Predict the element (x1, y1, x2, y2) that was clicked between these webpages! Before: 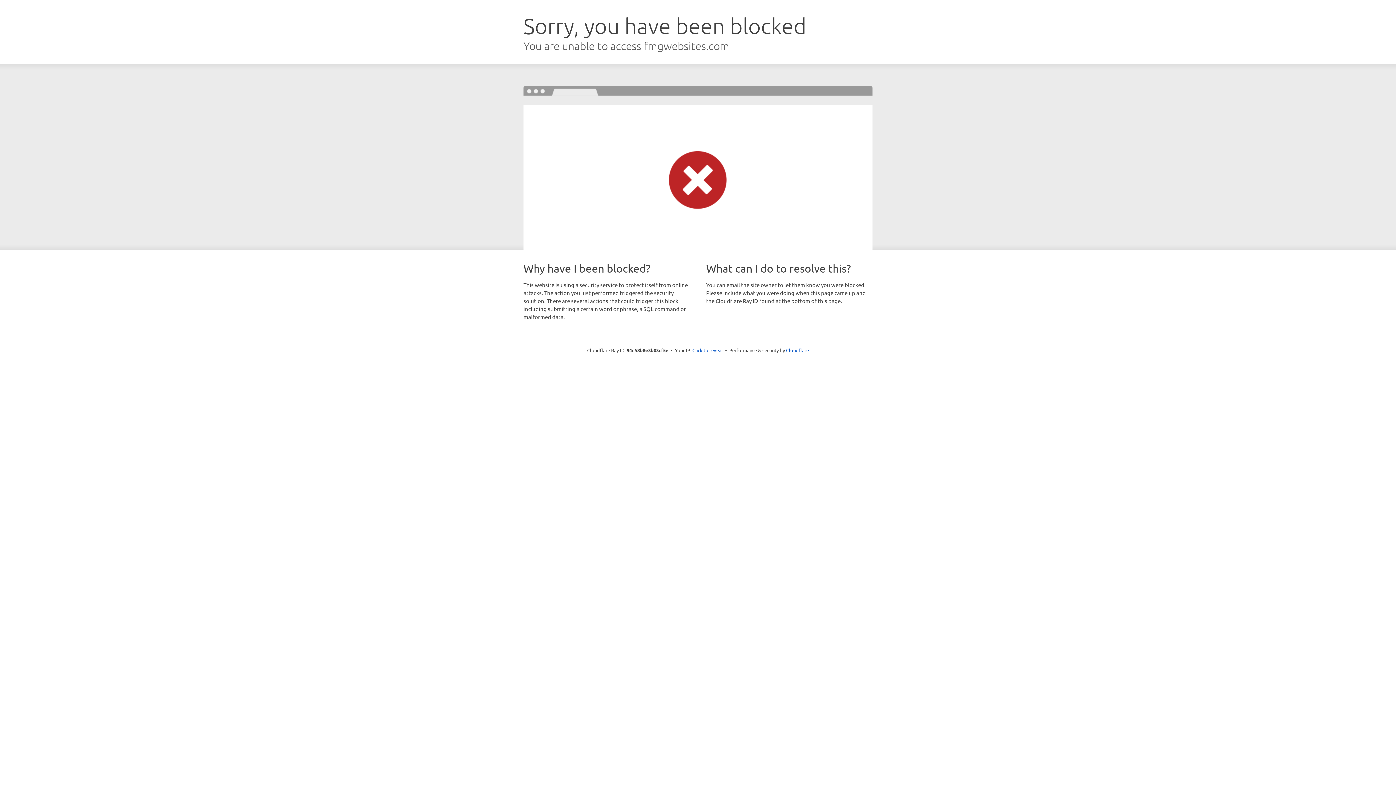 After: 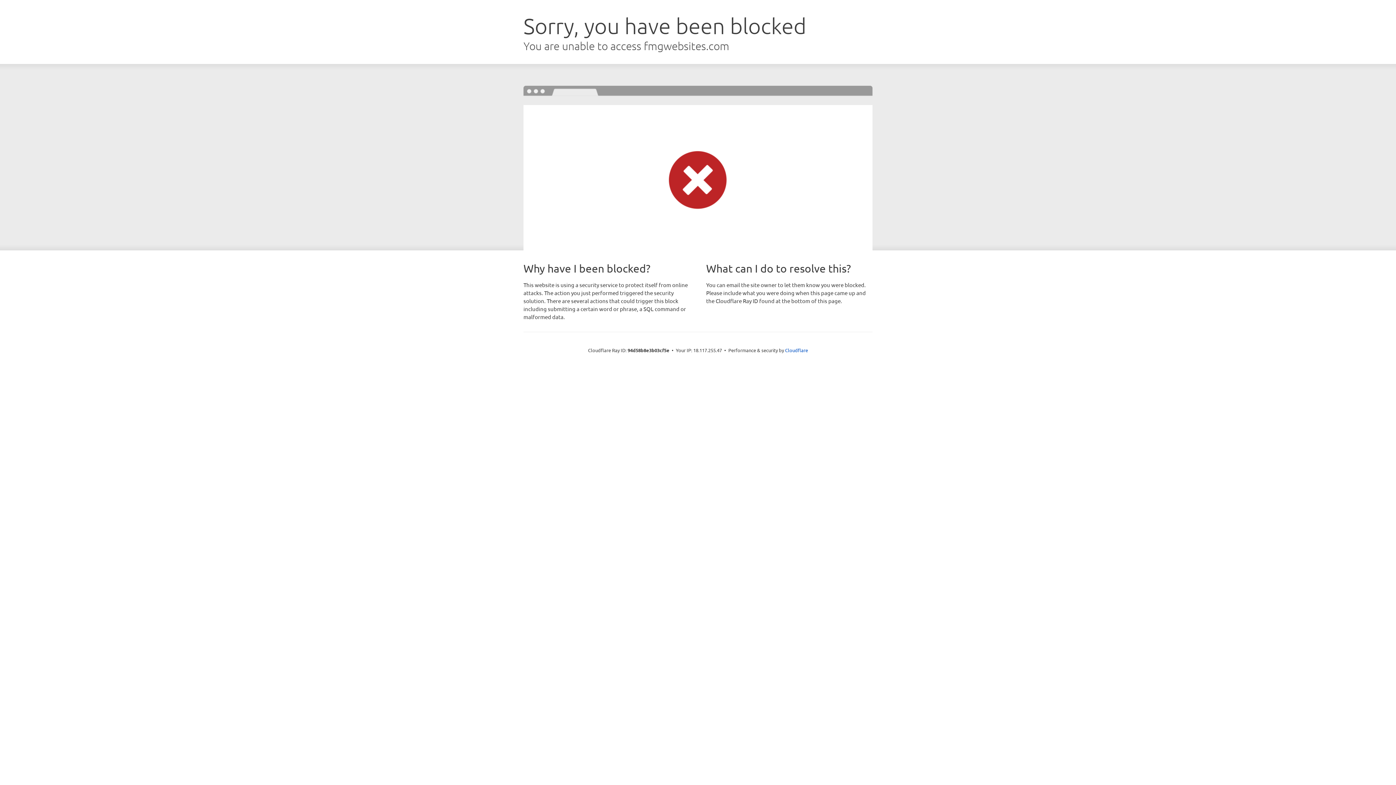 Action: label: Click to reveal bbox: (692, 346, 723, 353)